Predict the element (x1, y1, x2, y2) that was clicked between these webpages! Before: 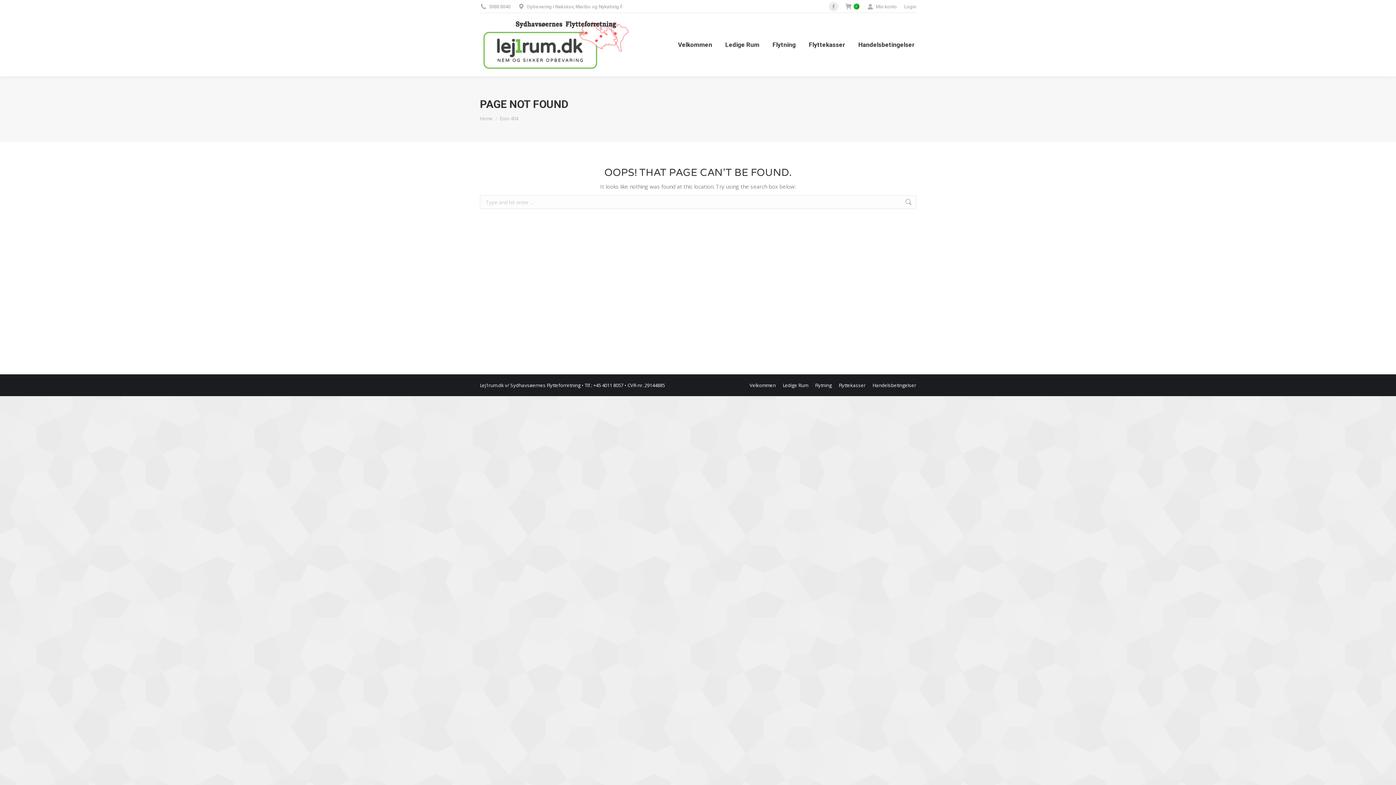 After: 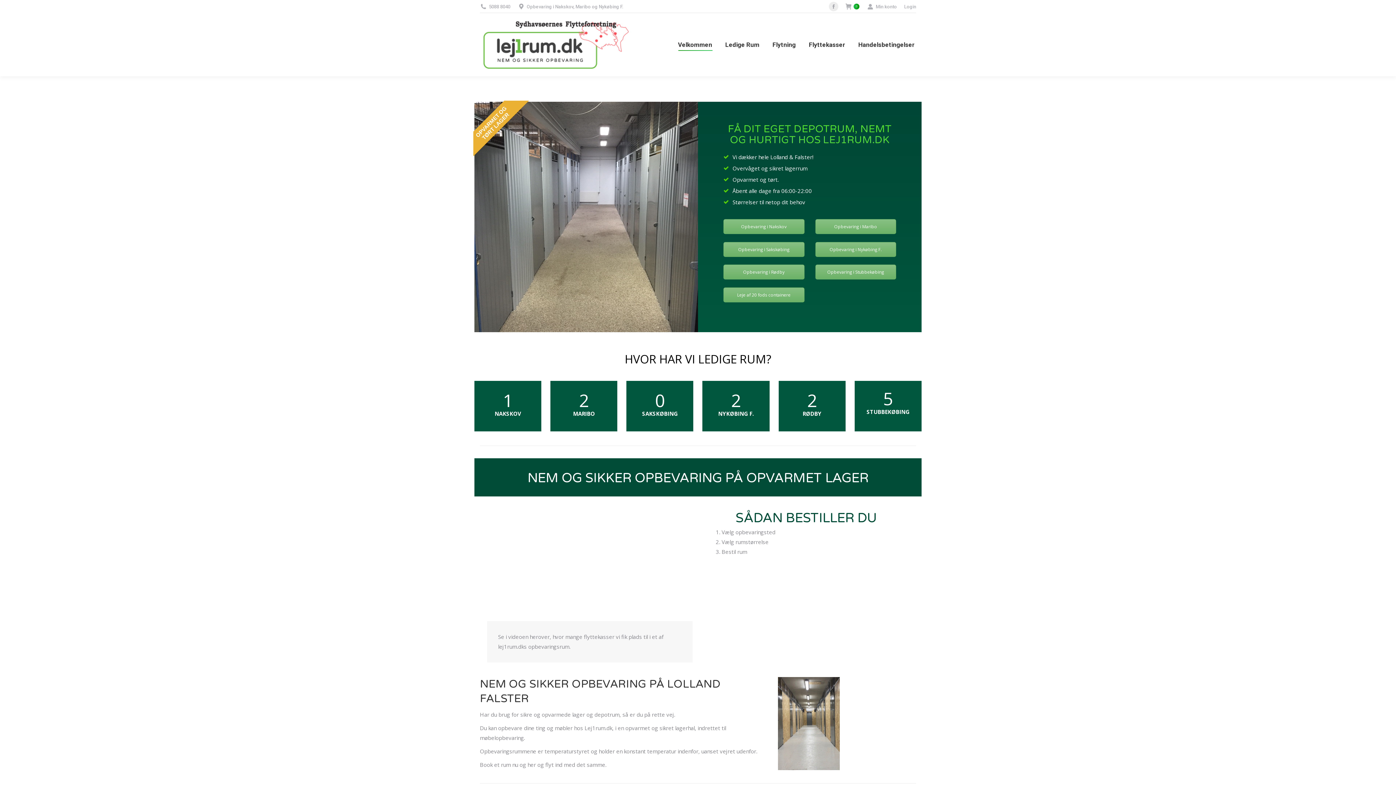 Action: bbox: (480, 13, 632, 76)